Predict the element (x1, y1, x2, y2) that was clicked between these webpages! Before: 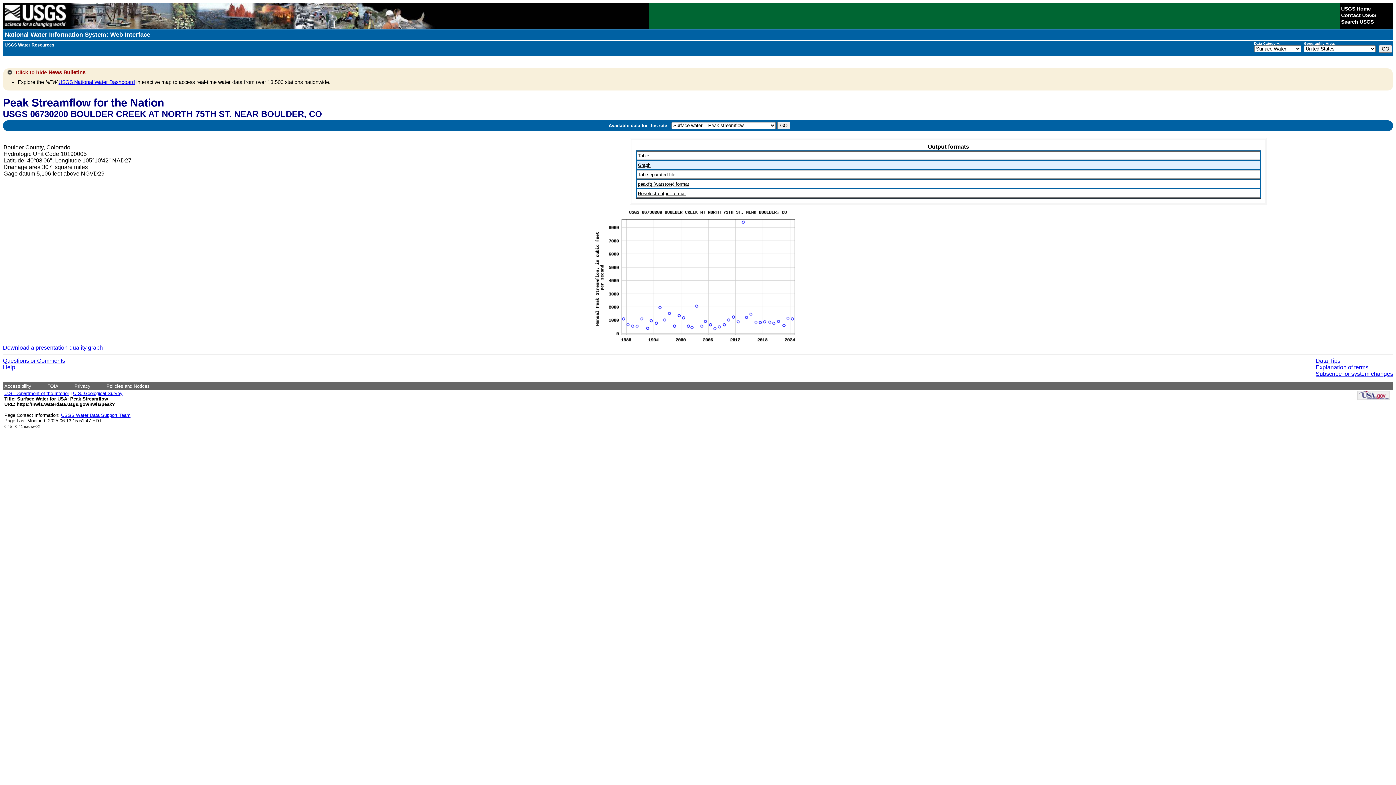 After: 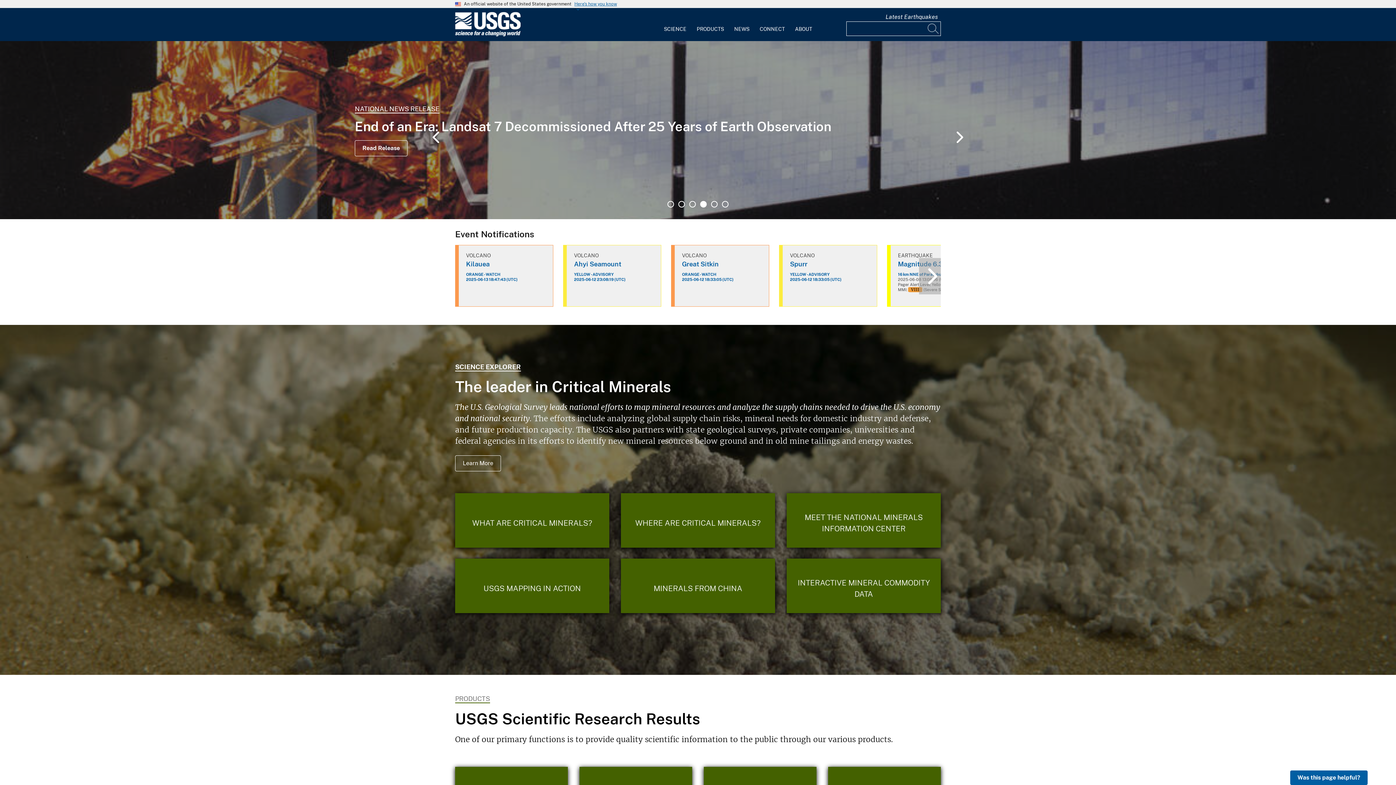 Action: bbox: (2, 24, 67, 30)